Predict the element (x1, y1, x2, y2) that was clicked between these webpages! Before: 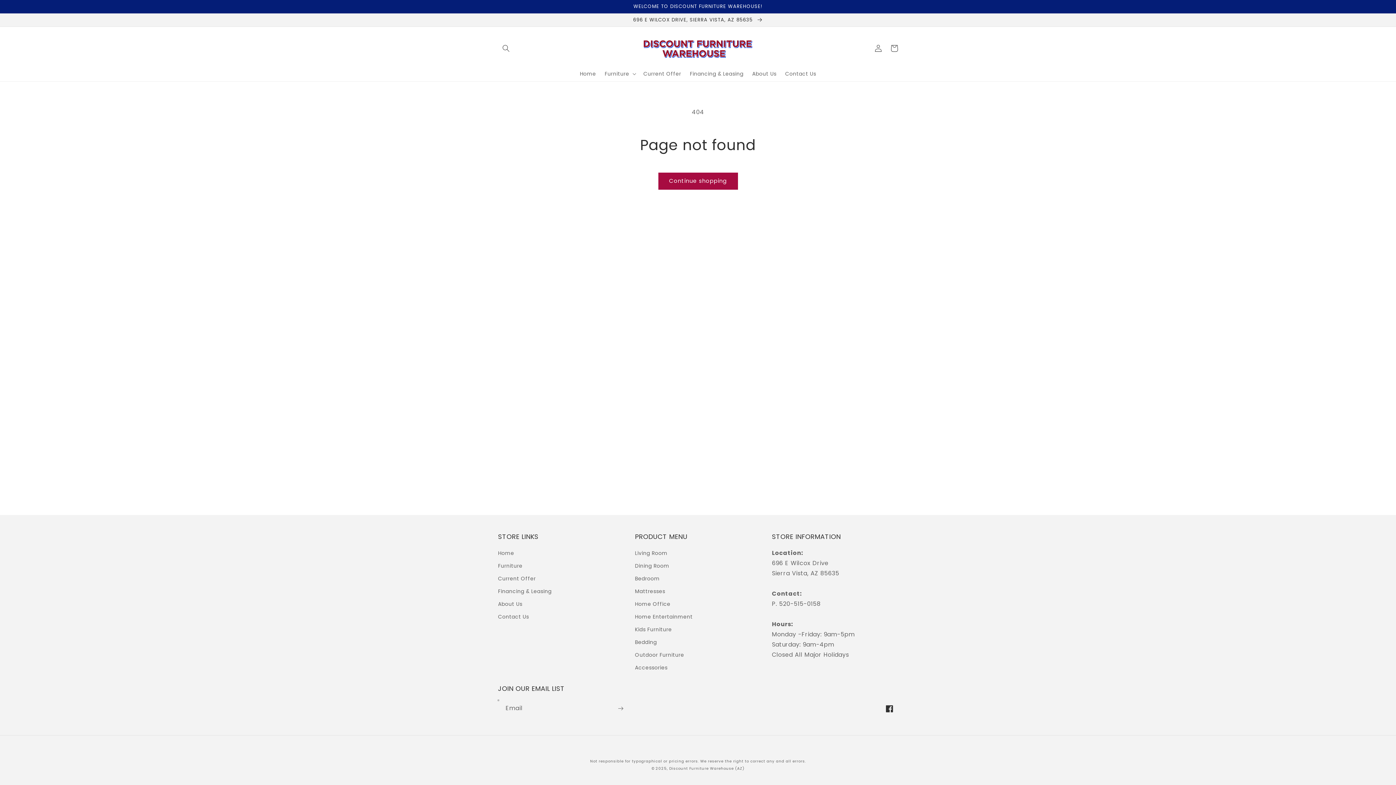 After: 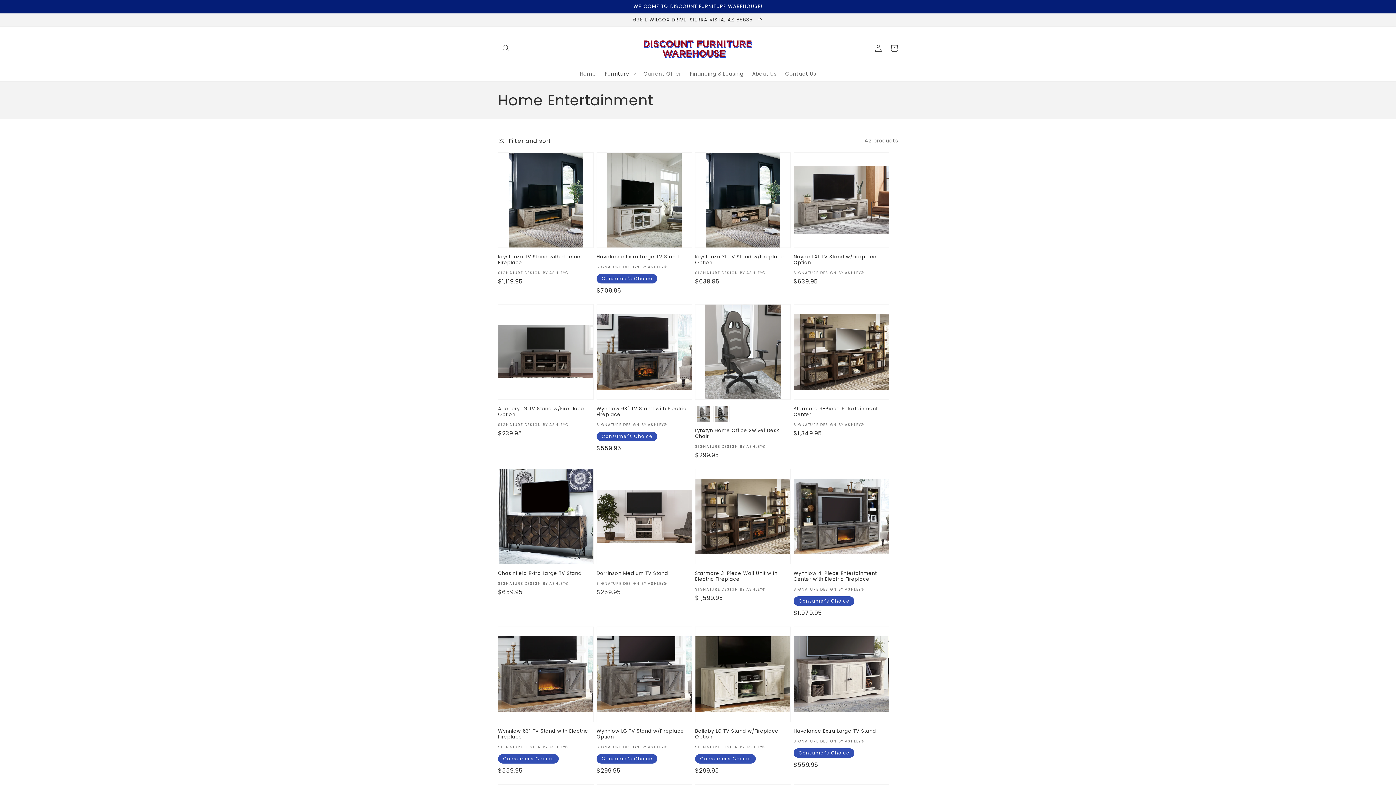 Action: label: Home Entertainment bbox: (635, 610, 692, 623)